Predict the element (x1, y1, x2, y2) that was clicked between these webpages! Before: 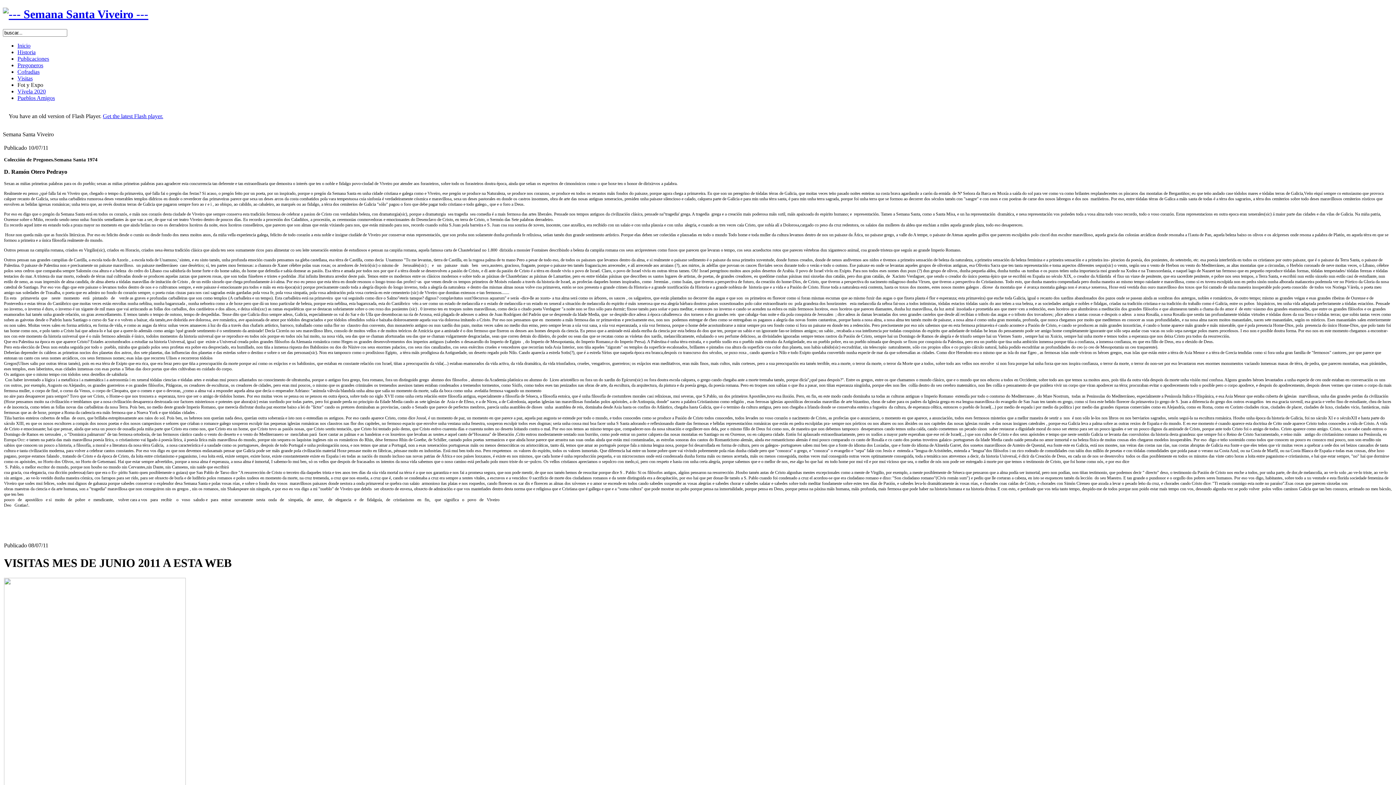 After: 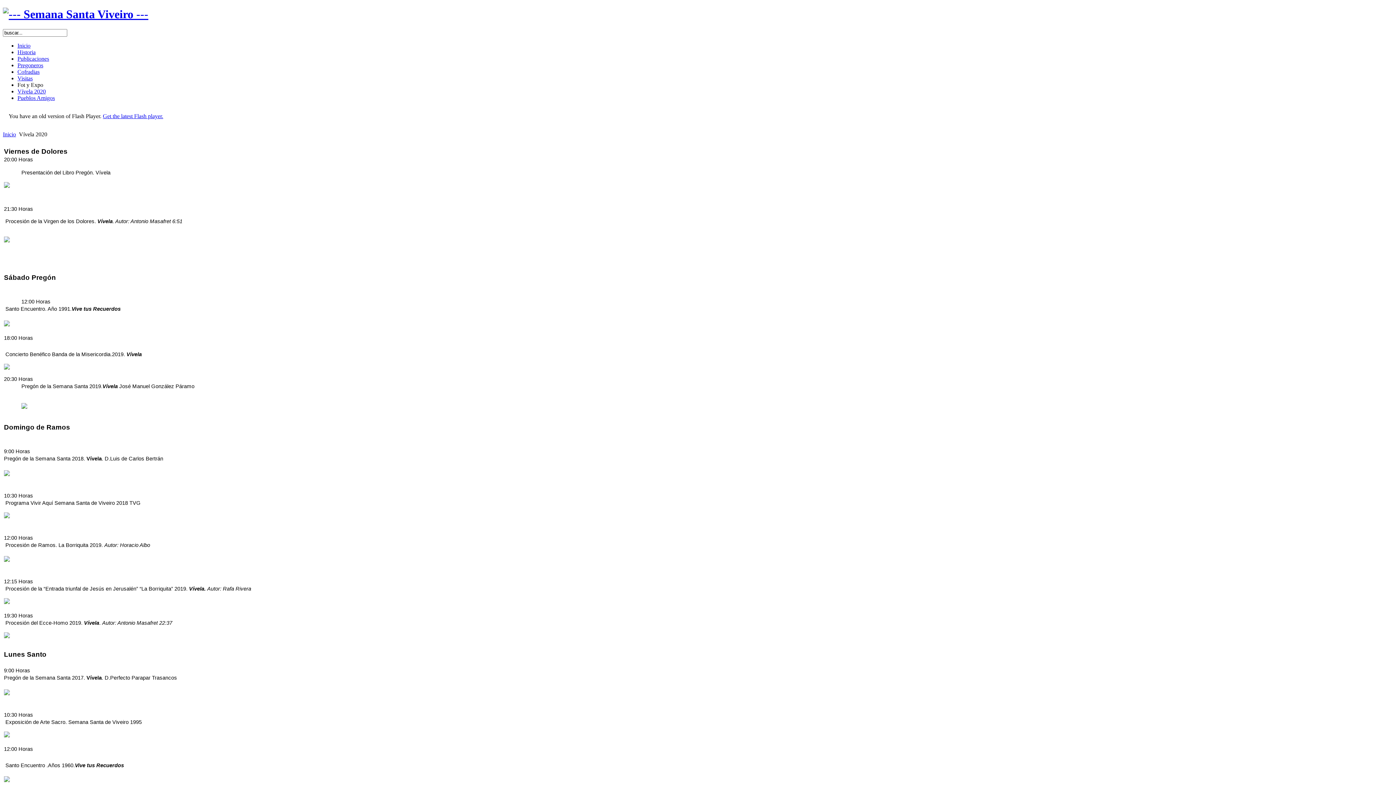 Action: bbox: (17, 88, 45, 94) label: Vívela 2020